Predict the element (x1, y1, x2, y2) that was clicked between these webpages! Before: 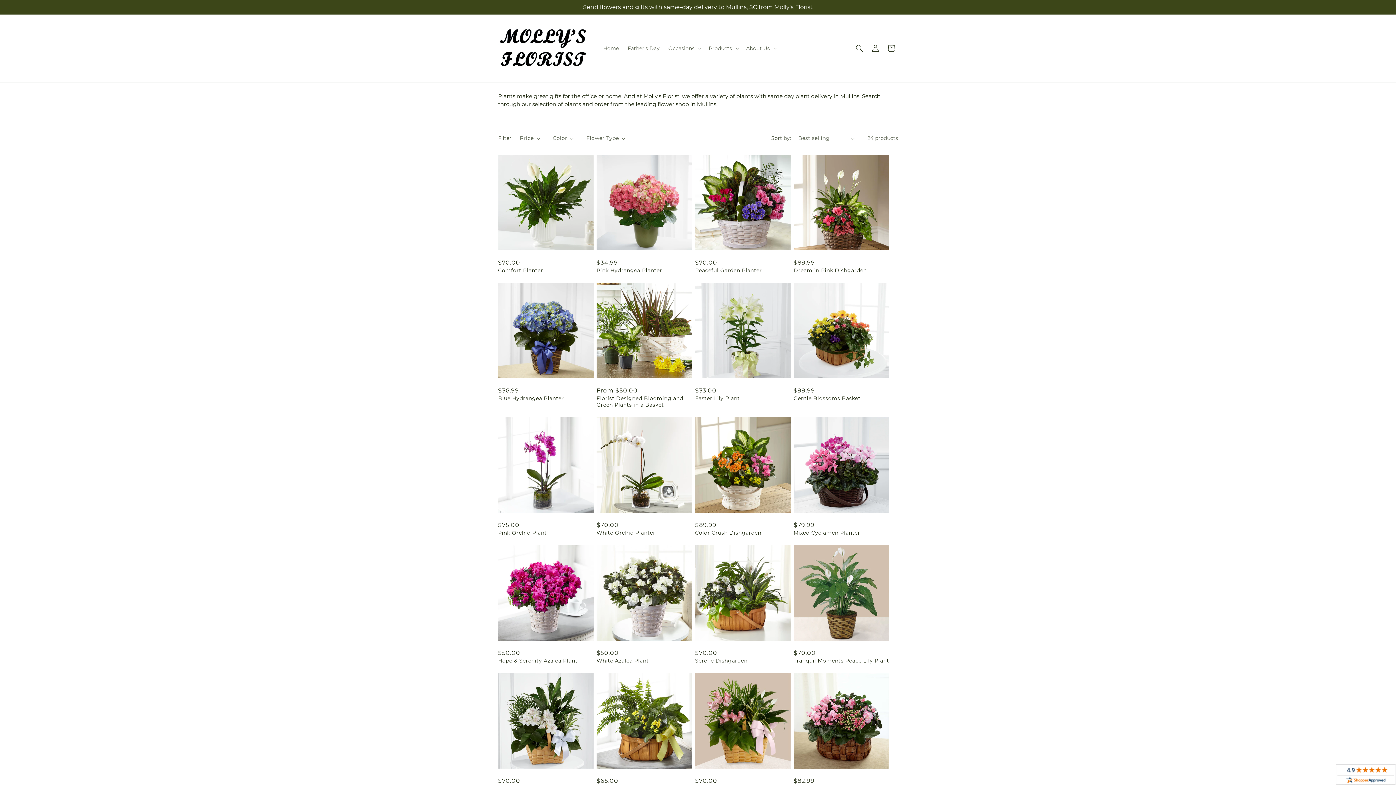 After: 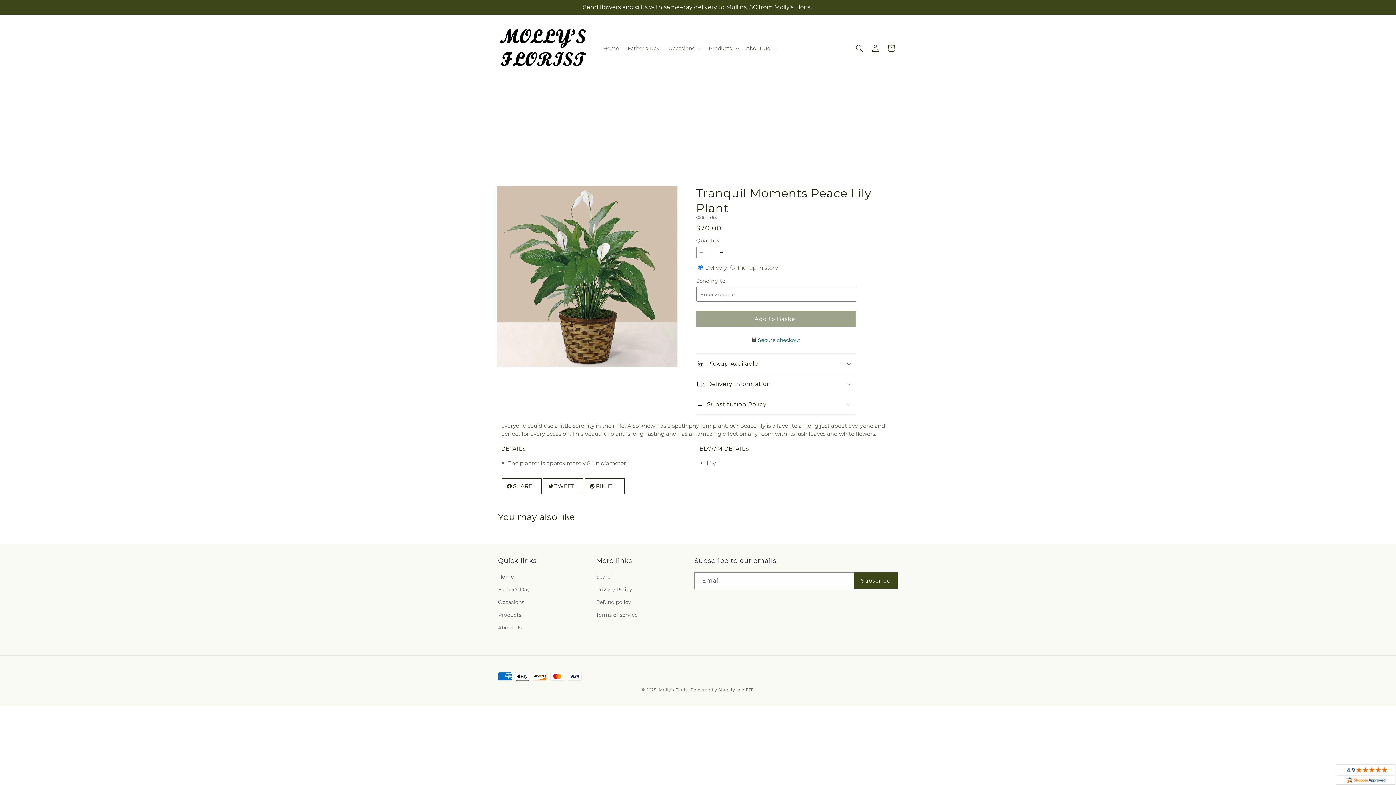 Action: label: Tranquil Moments Peace Lily Plant bbox: (793, 657, 889, 664)